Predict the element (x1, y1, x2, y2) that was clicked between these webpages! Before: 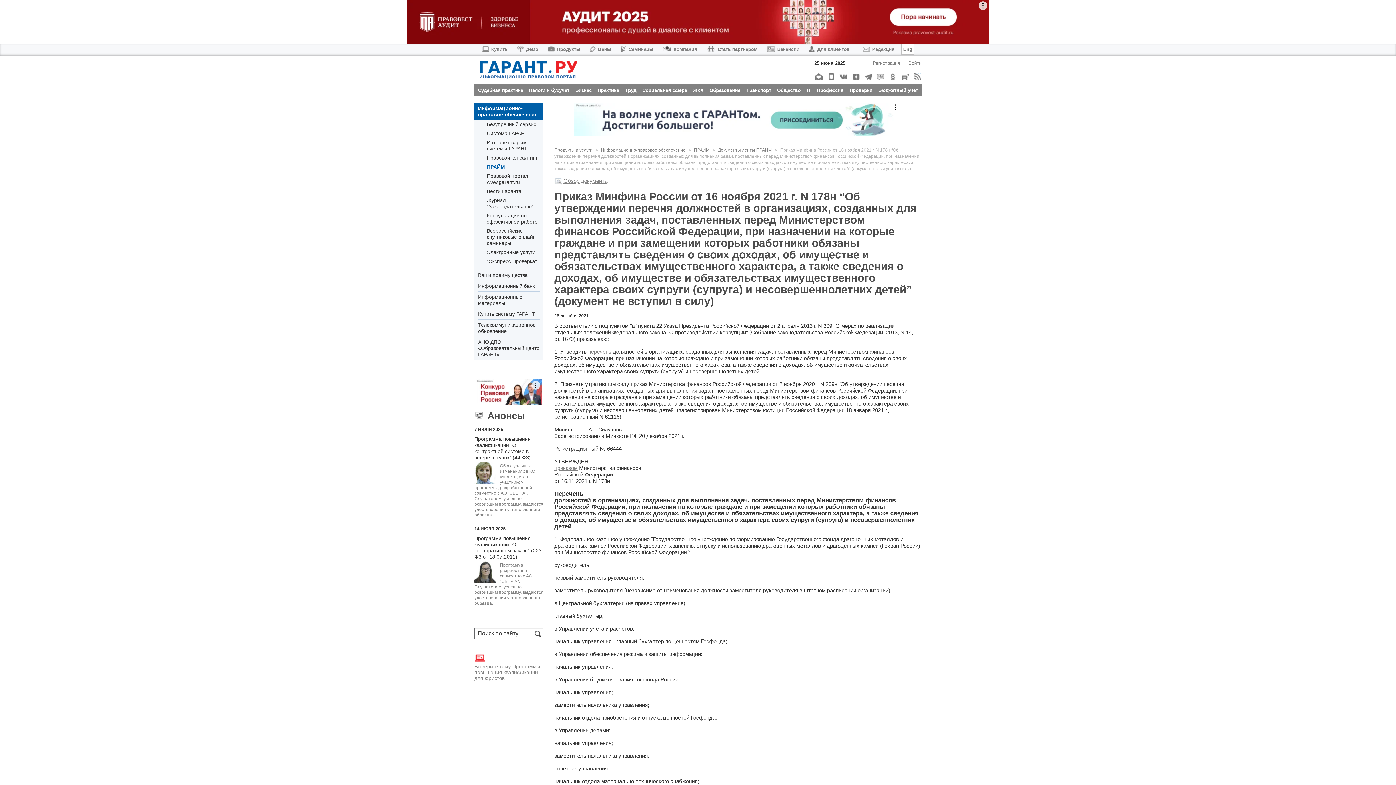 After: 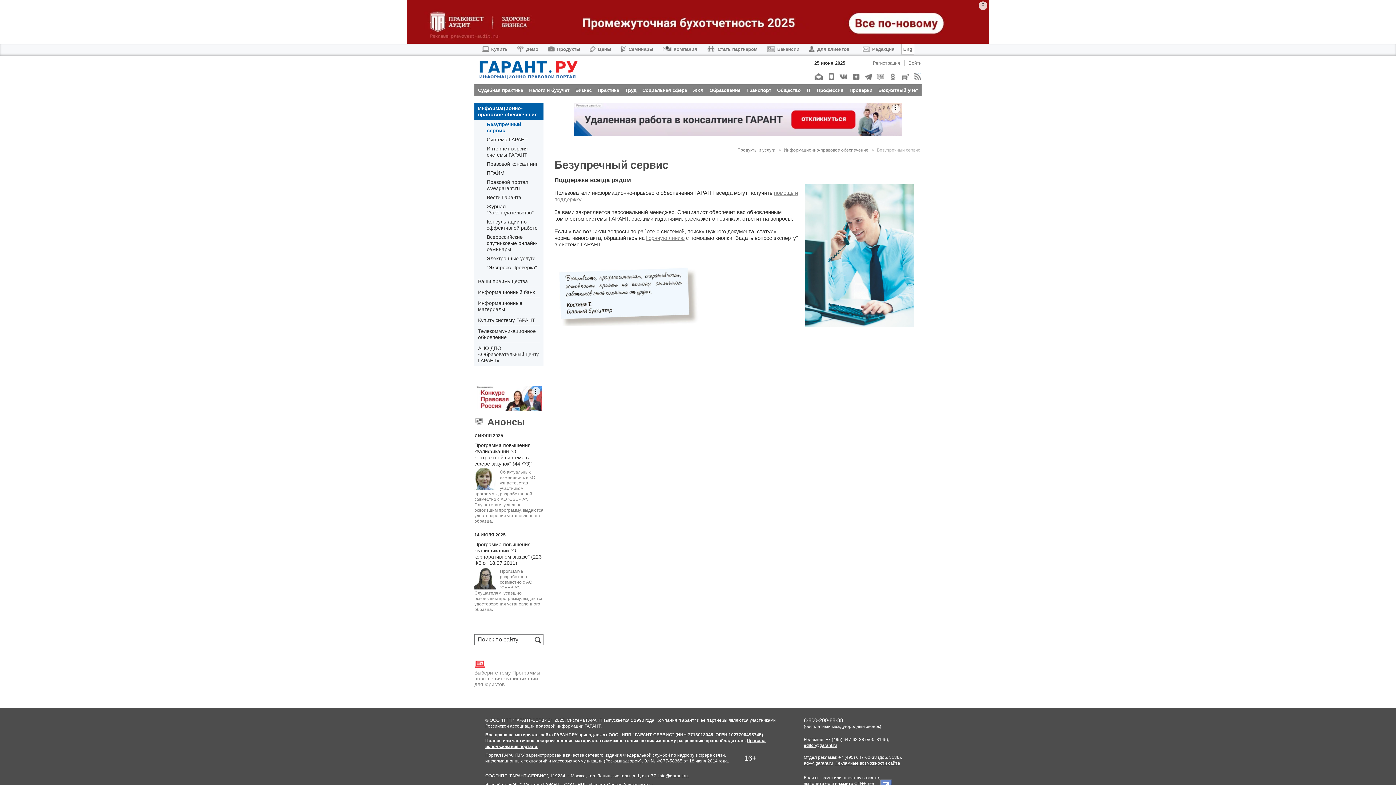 Action: label: Безупречный сервис bbox: (486, 121, 536, 127)